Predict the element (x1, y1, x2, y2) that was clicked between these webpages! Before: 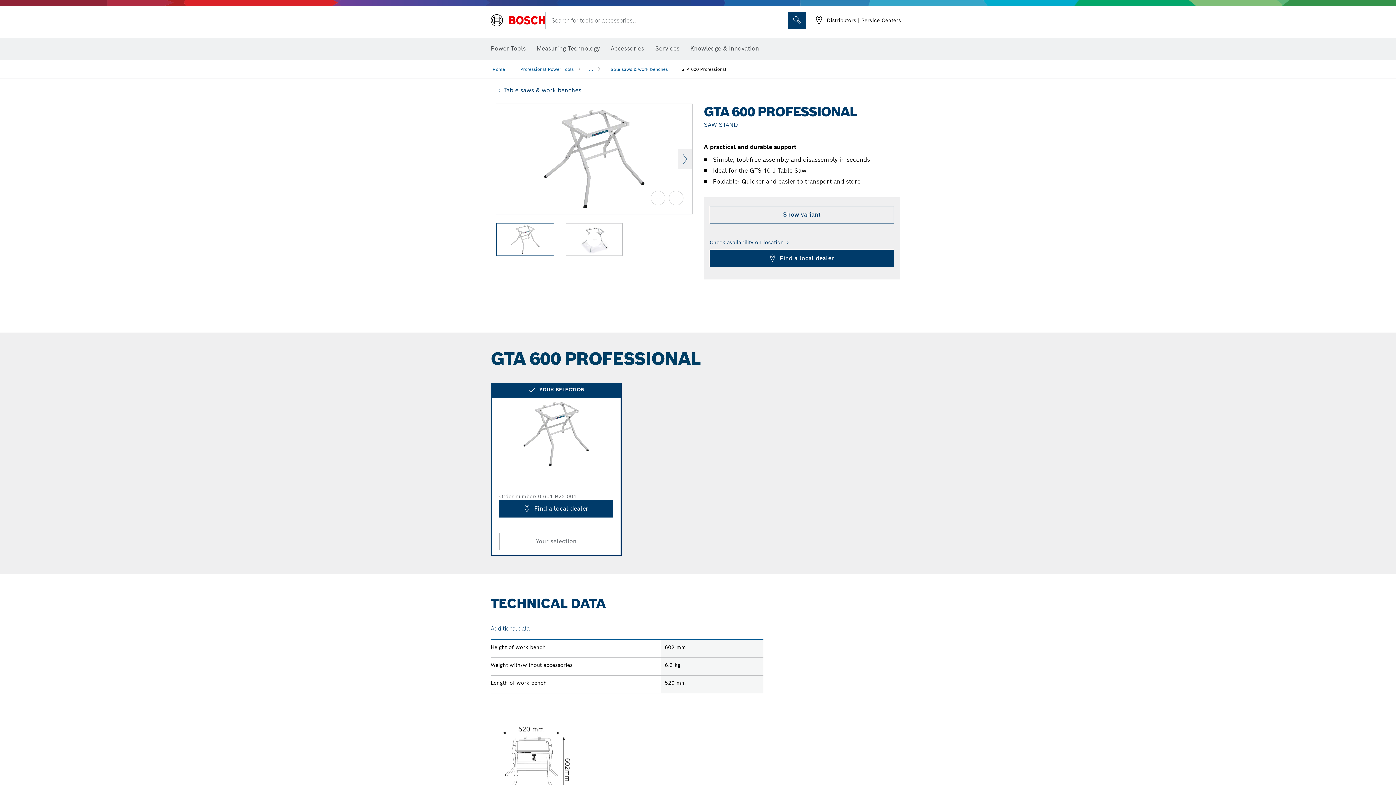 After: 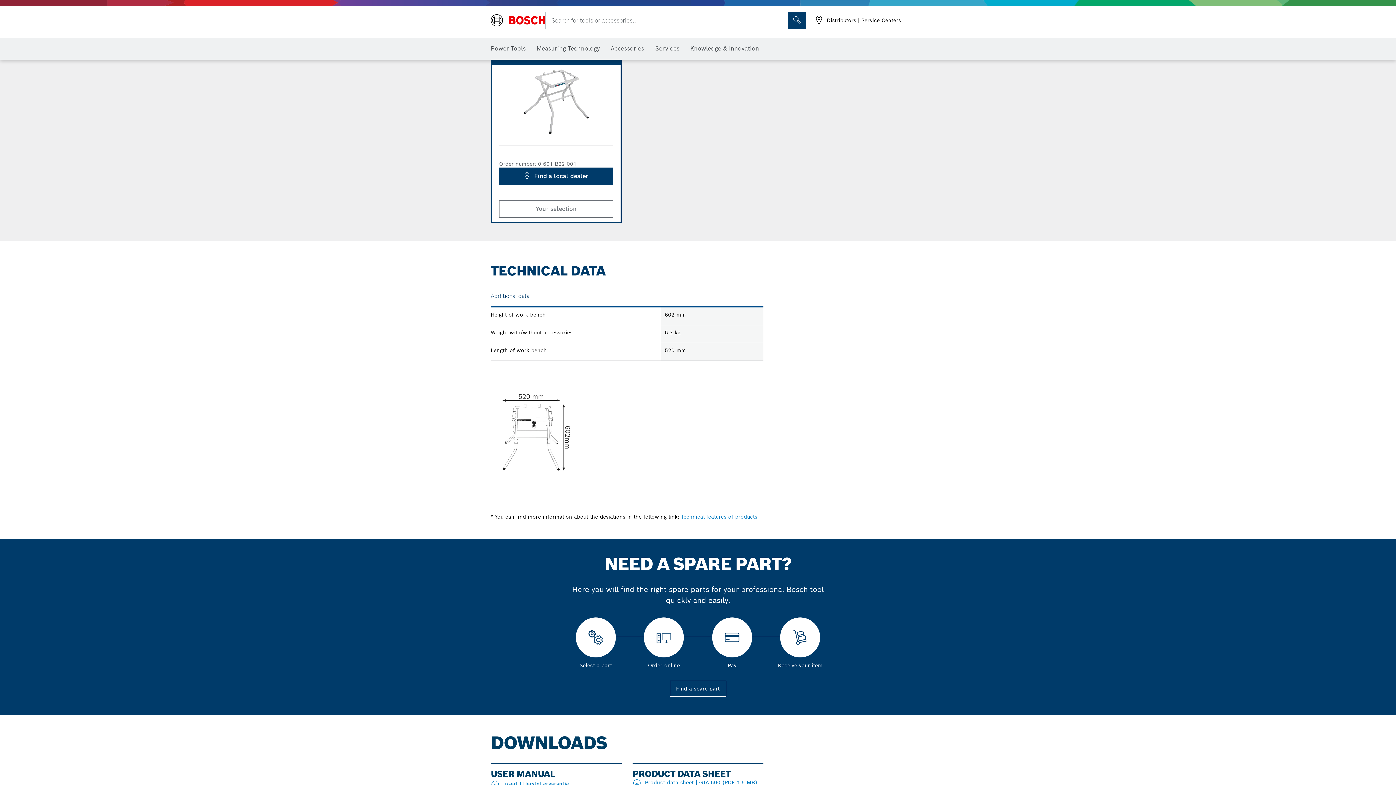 Action: label: Show variant bbox: (709, 206, 894, 223)